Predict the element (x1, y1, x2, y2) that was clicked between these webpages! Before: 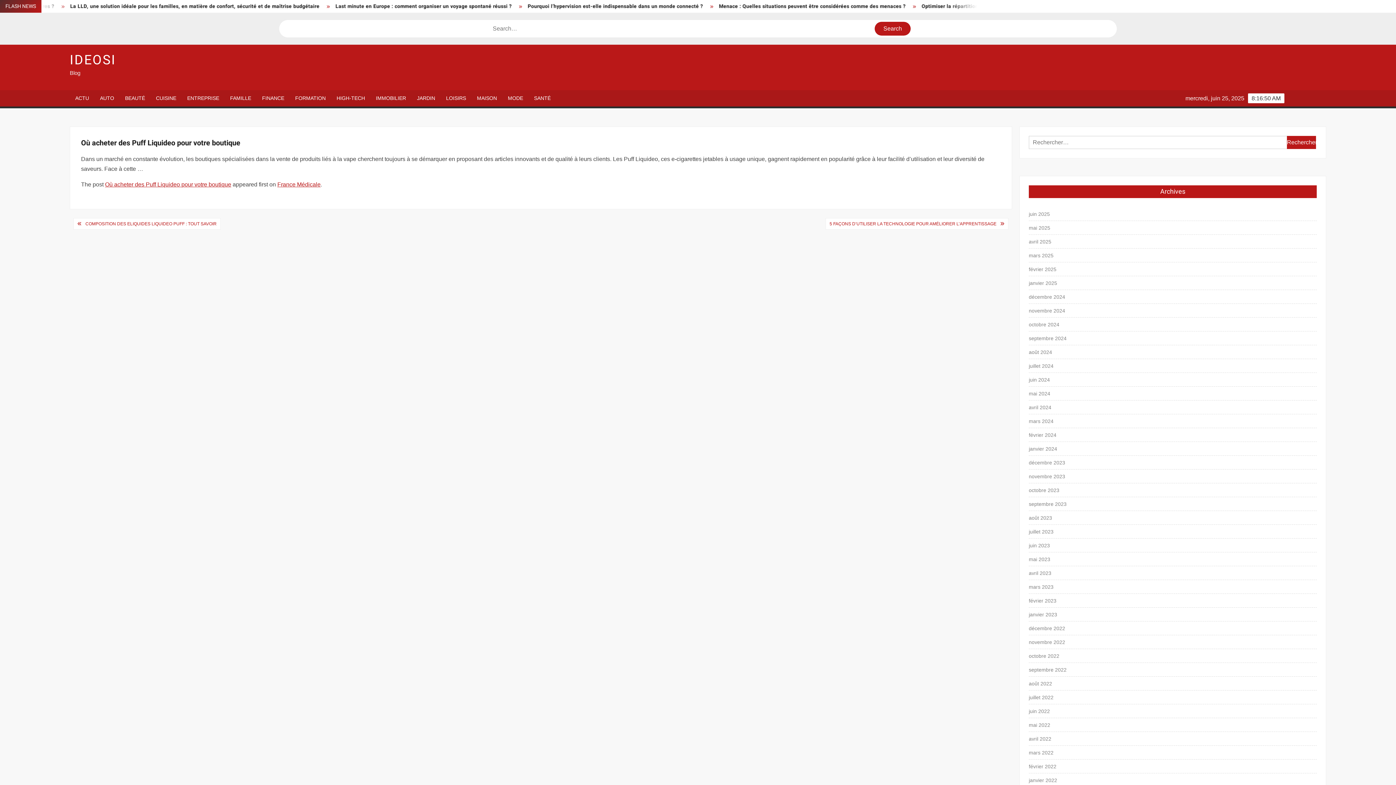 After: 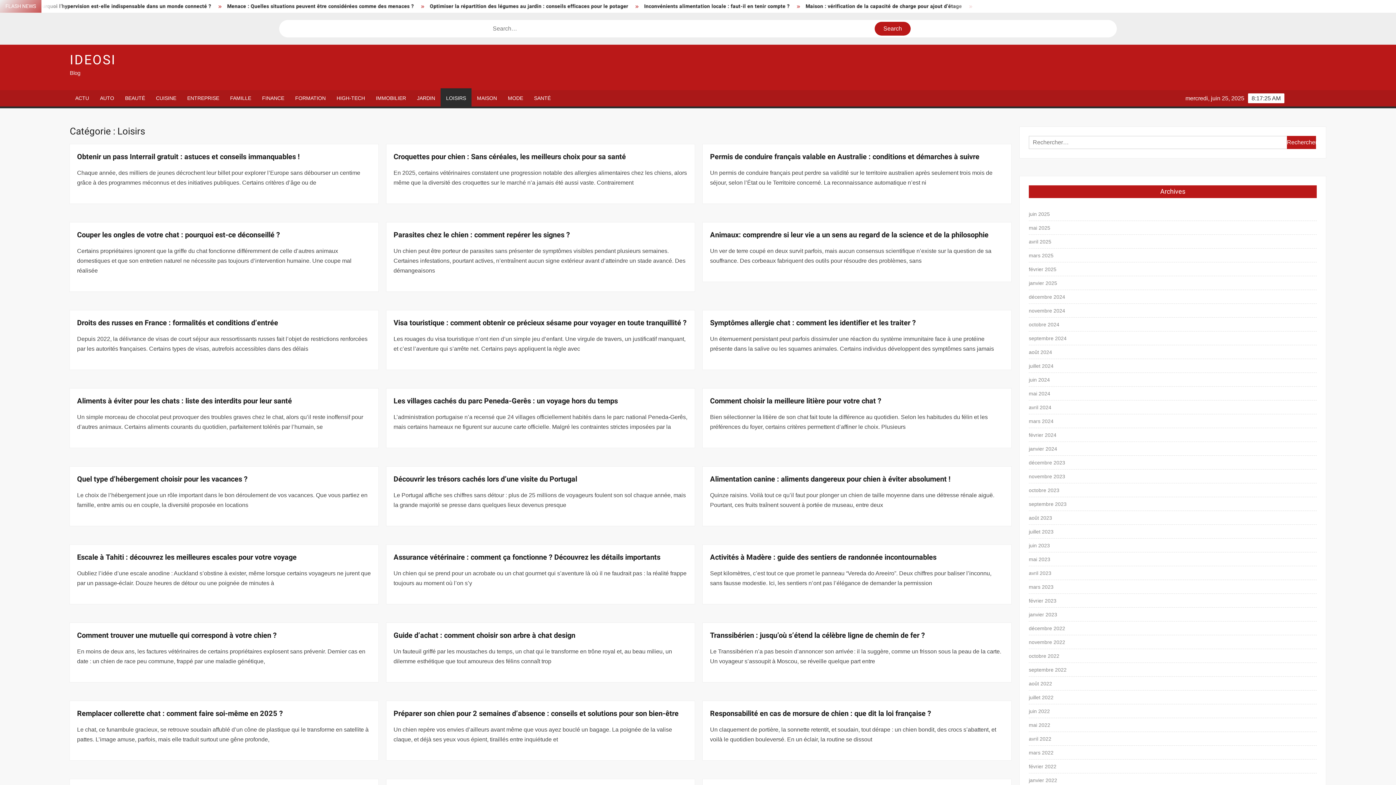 Action: label: LOISIRS bbox: (440, 90, 471, 106)